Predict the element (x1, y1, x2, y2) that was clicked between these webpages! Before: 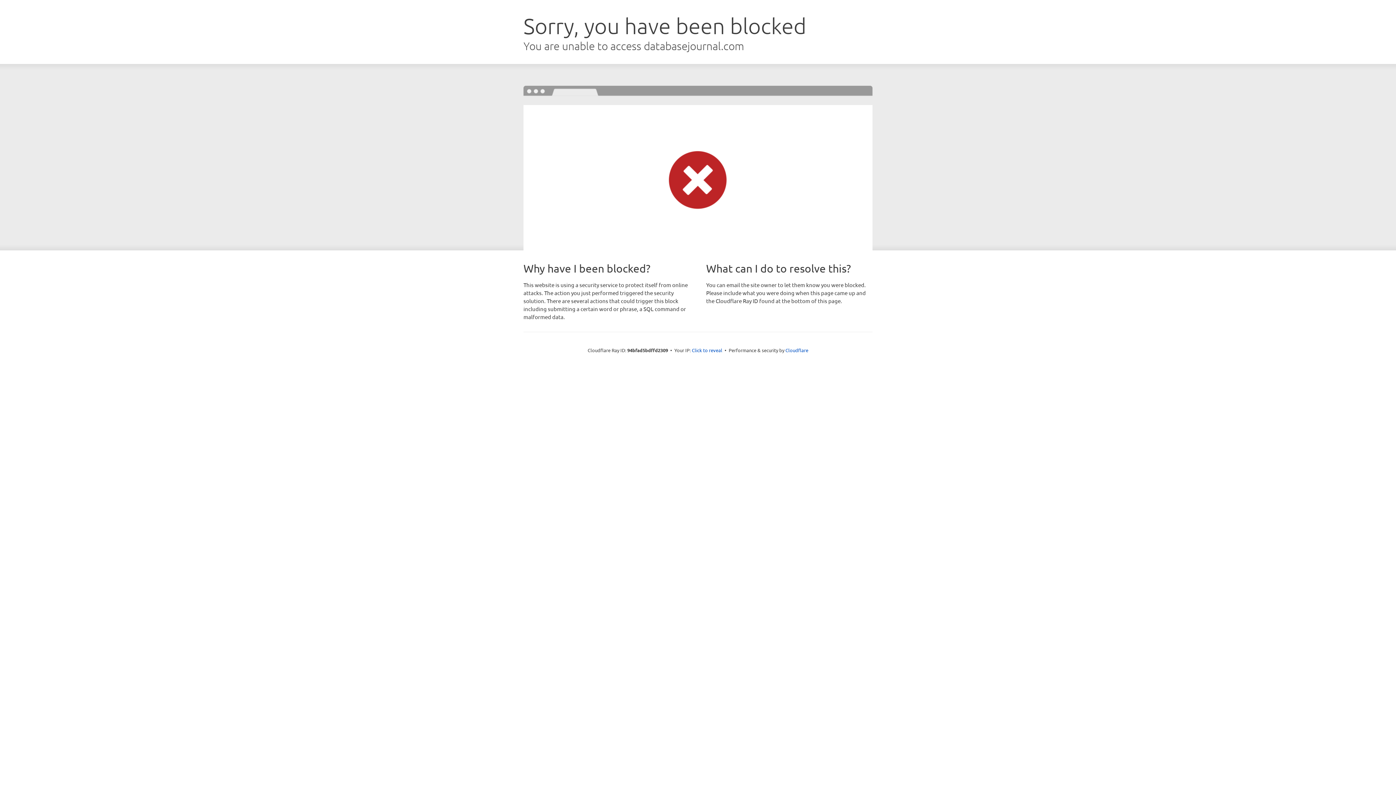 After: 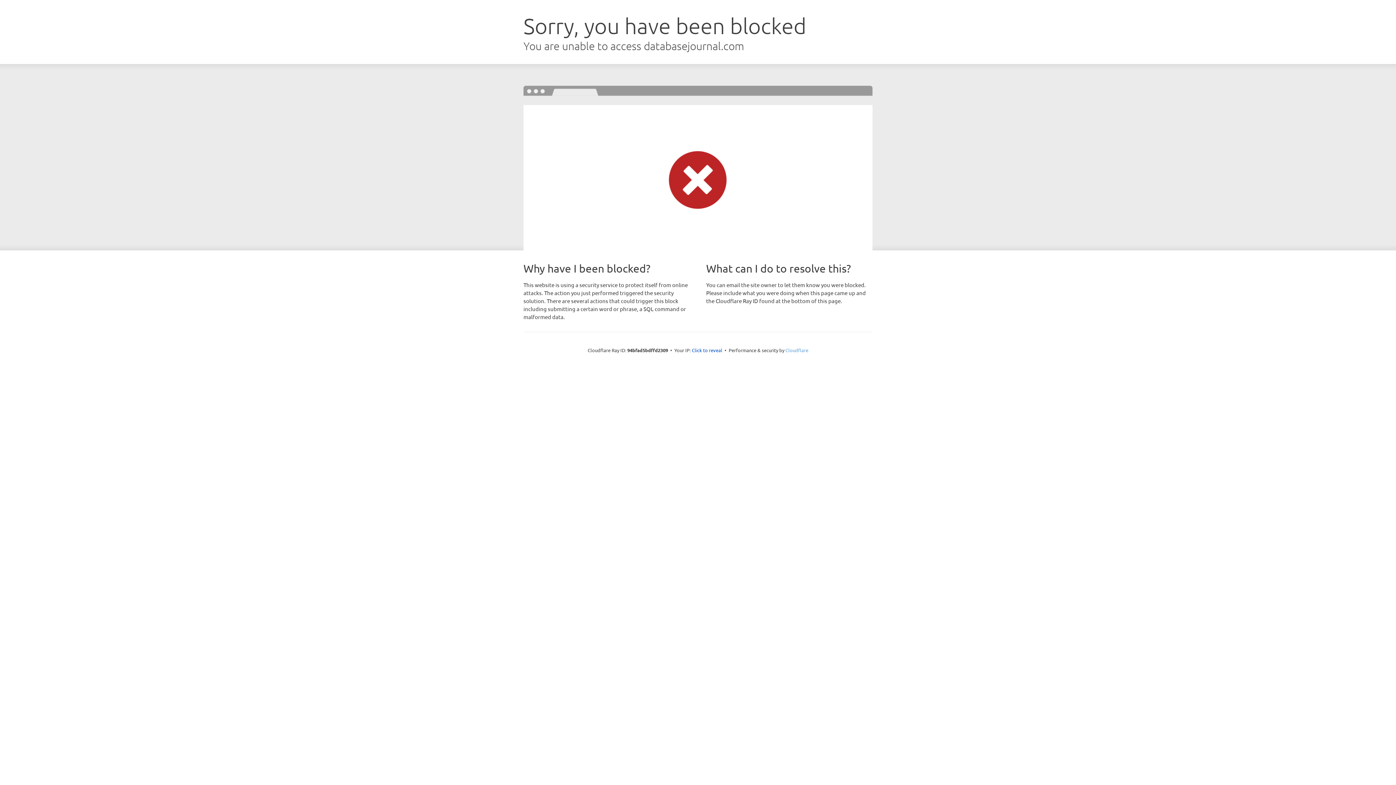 Action: bbox: (785, 347, 808, 353) label: Cloudflare